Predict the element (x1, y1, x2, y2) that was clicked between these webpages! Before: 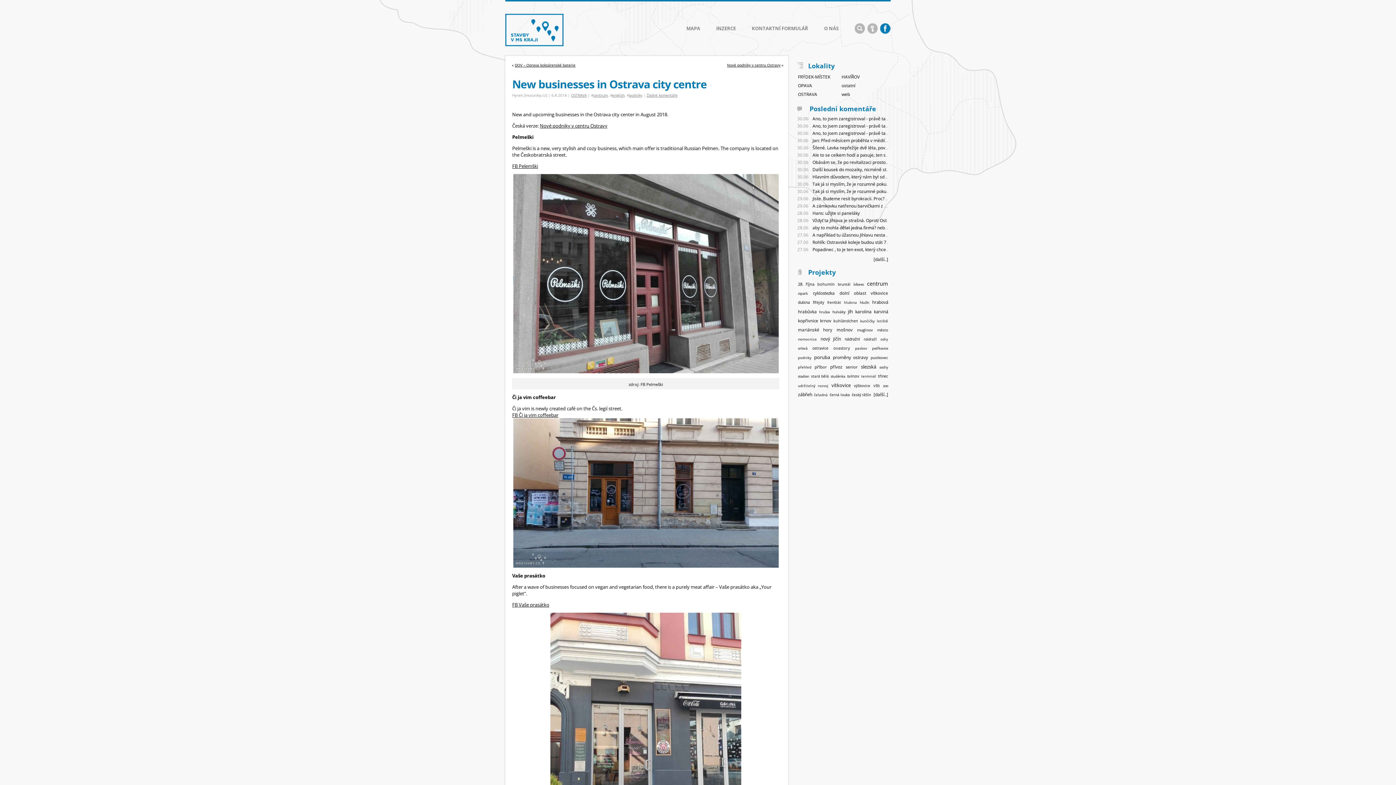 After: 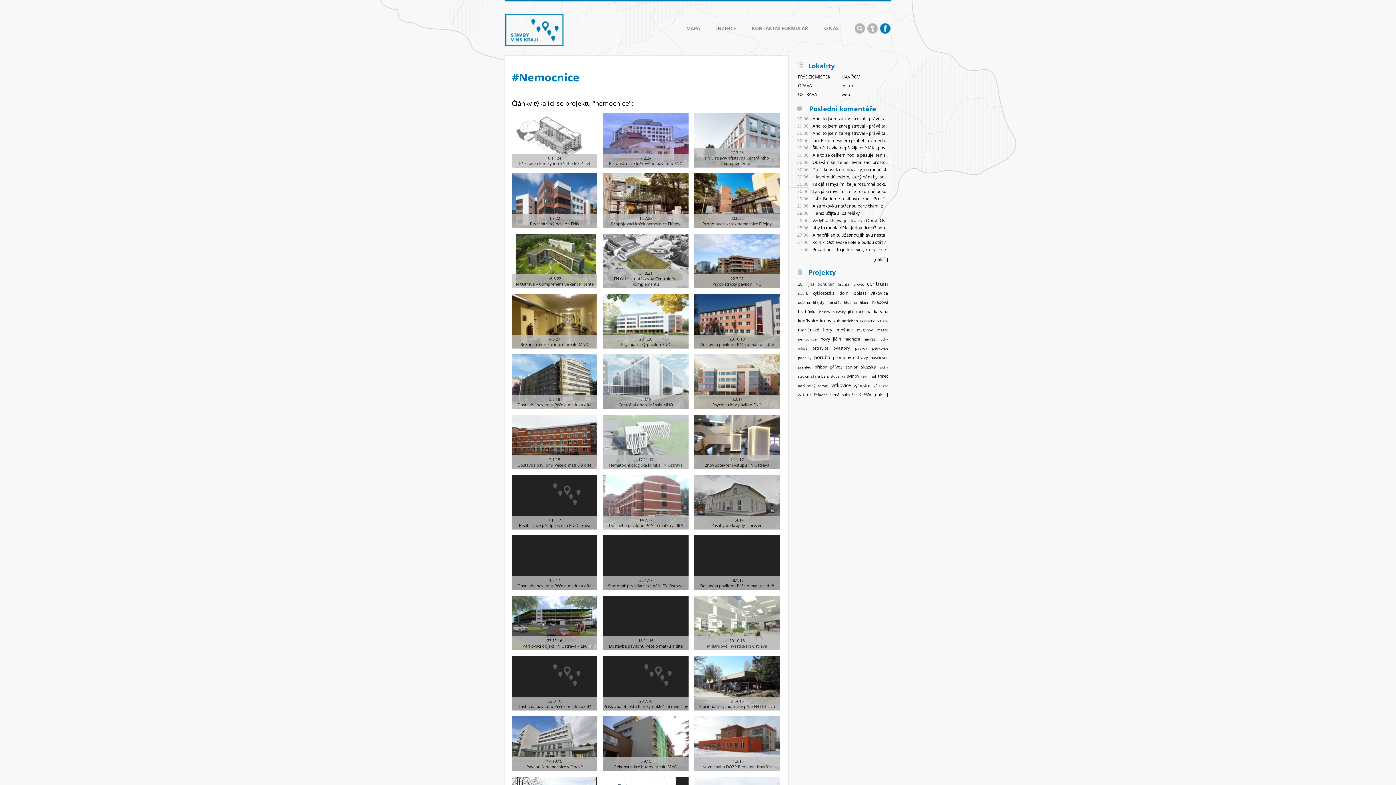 Action: bbox: (798, 337, 817, 341) label: nemocnice (69 položek)